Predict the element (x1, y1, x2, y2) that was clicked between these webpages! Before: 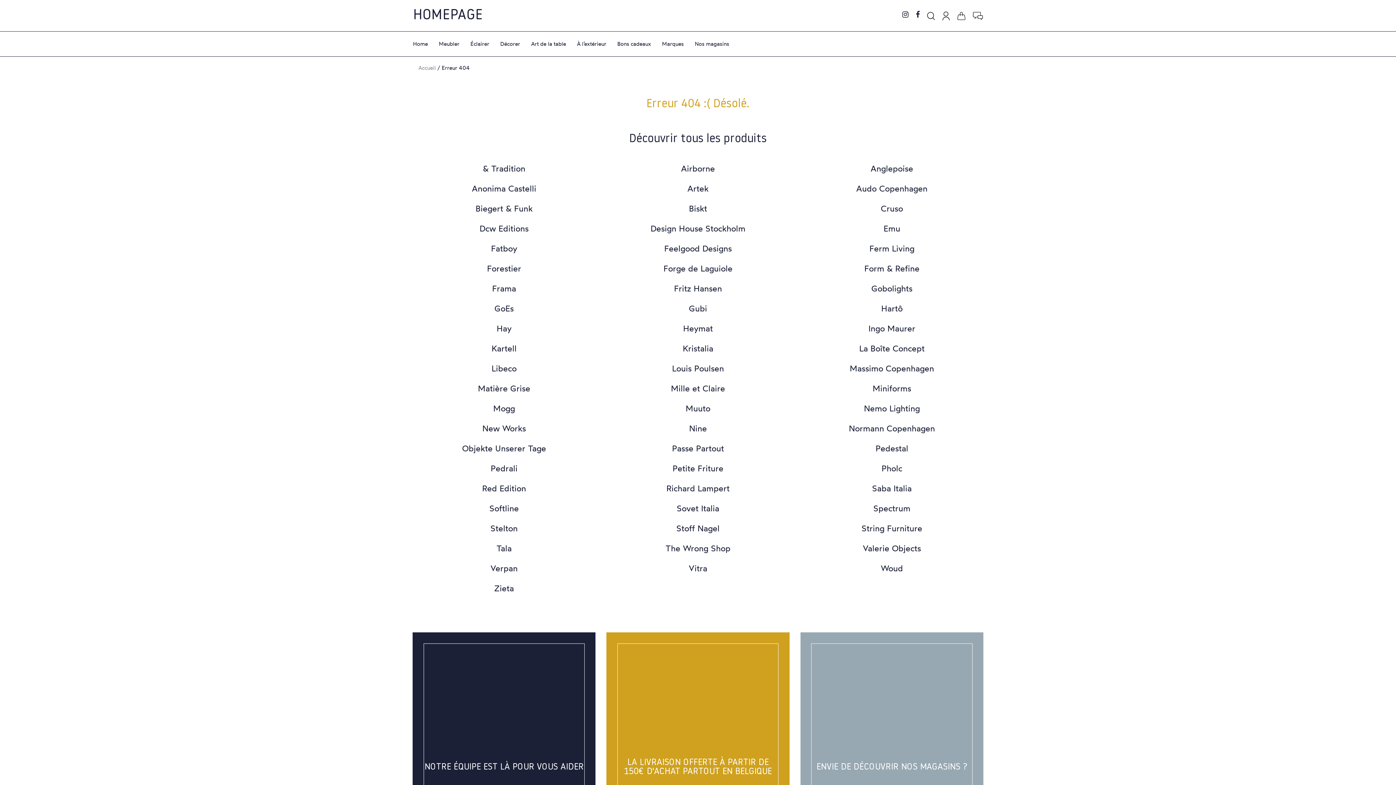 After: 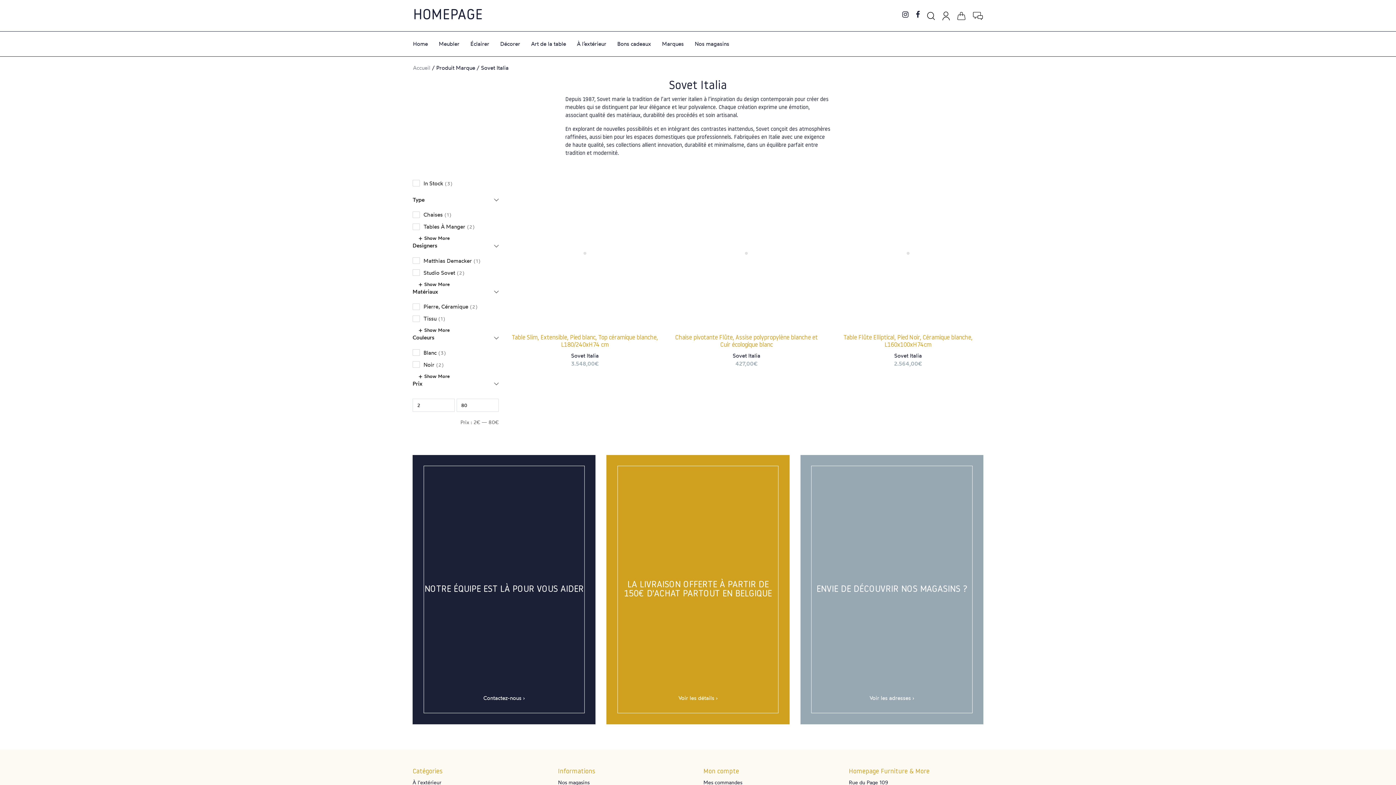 Action: bbox: (606, 503, 789, 513) label: Sovet Italia